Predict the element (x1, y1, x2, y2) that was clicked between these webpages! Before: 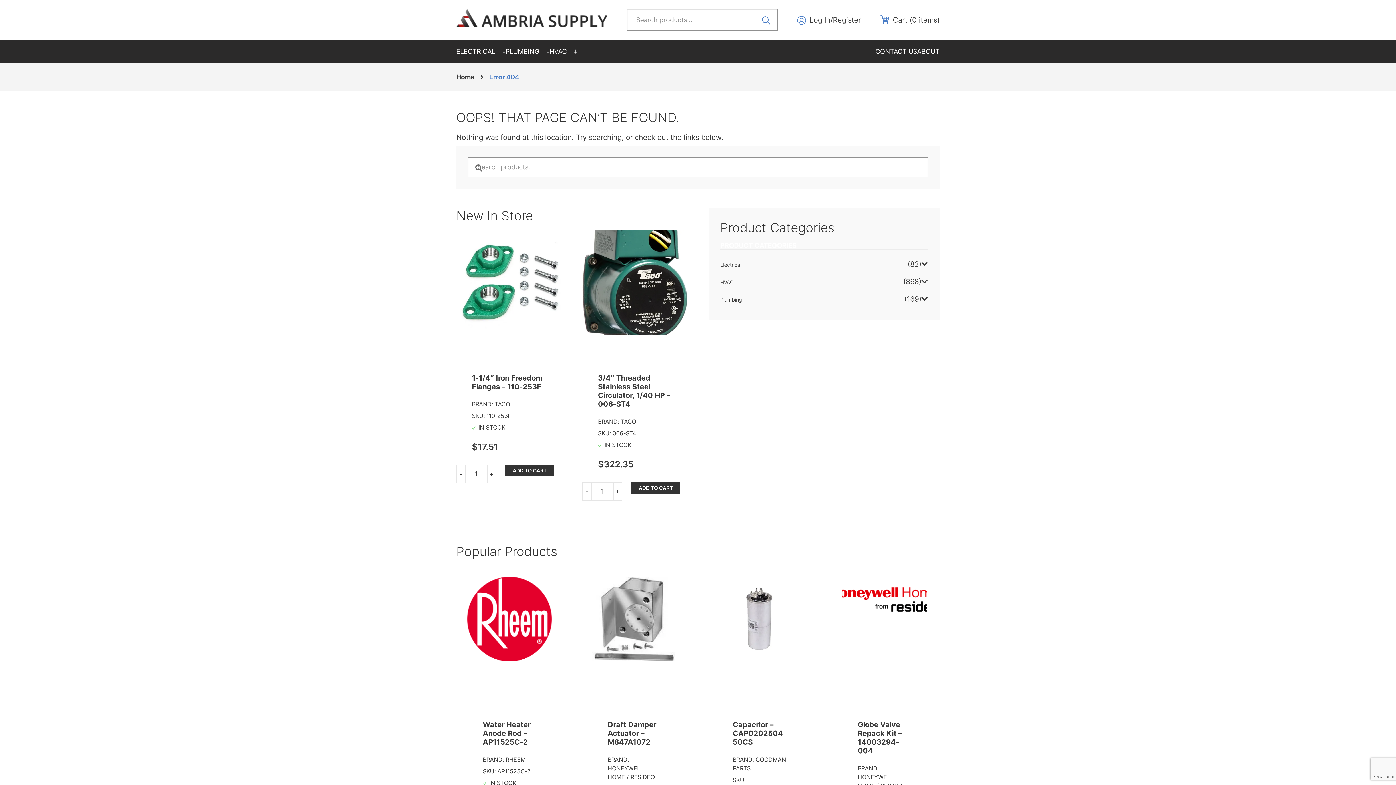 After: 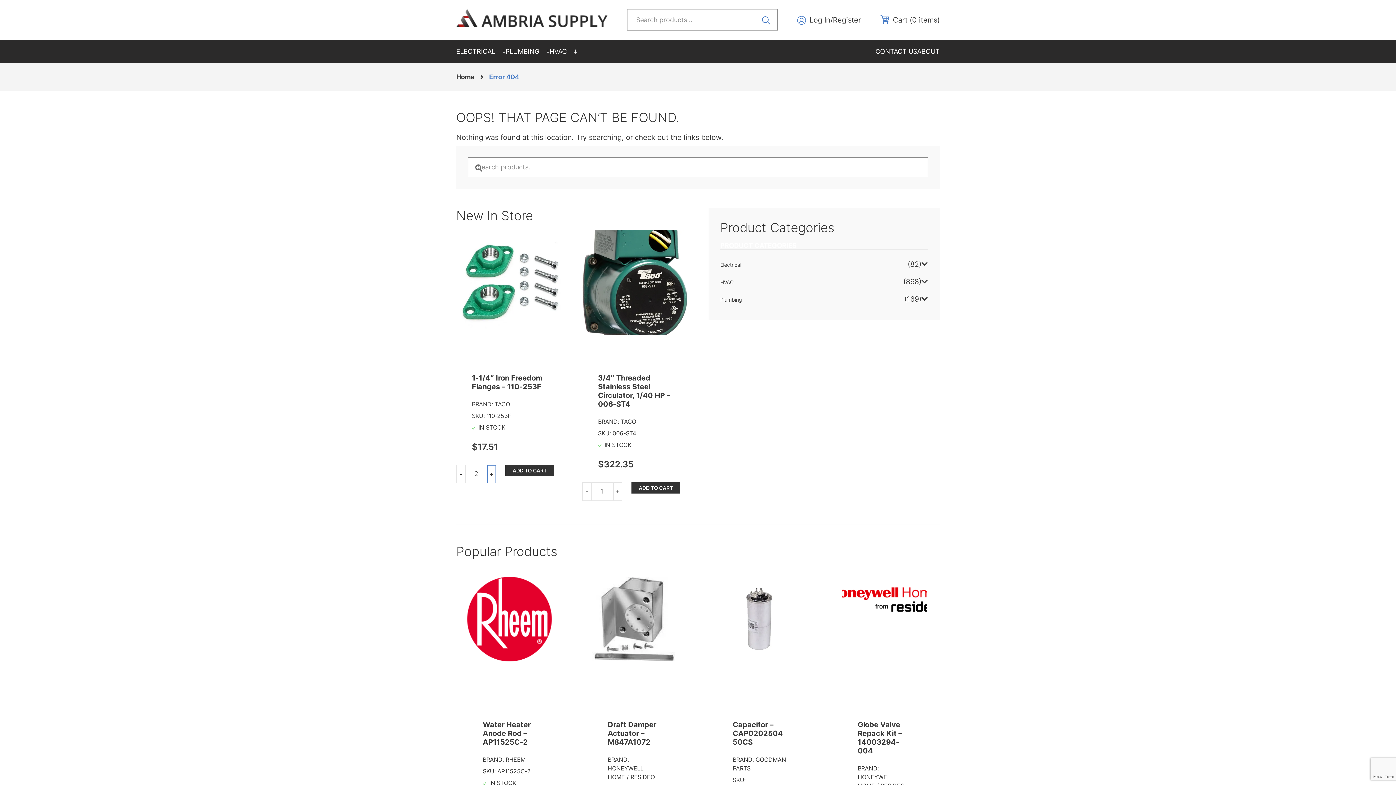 Action: bbox: (487, 465, 496, 483) label: +